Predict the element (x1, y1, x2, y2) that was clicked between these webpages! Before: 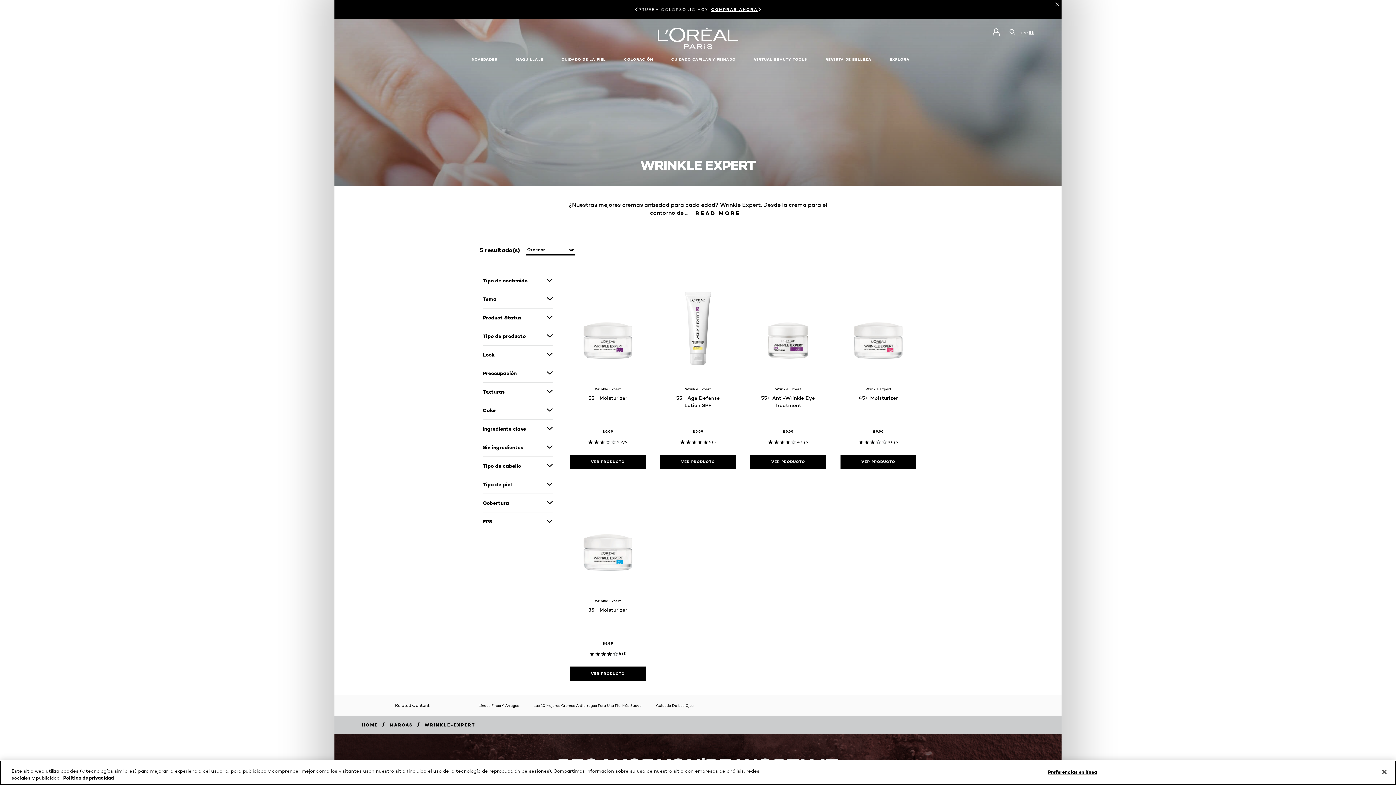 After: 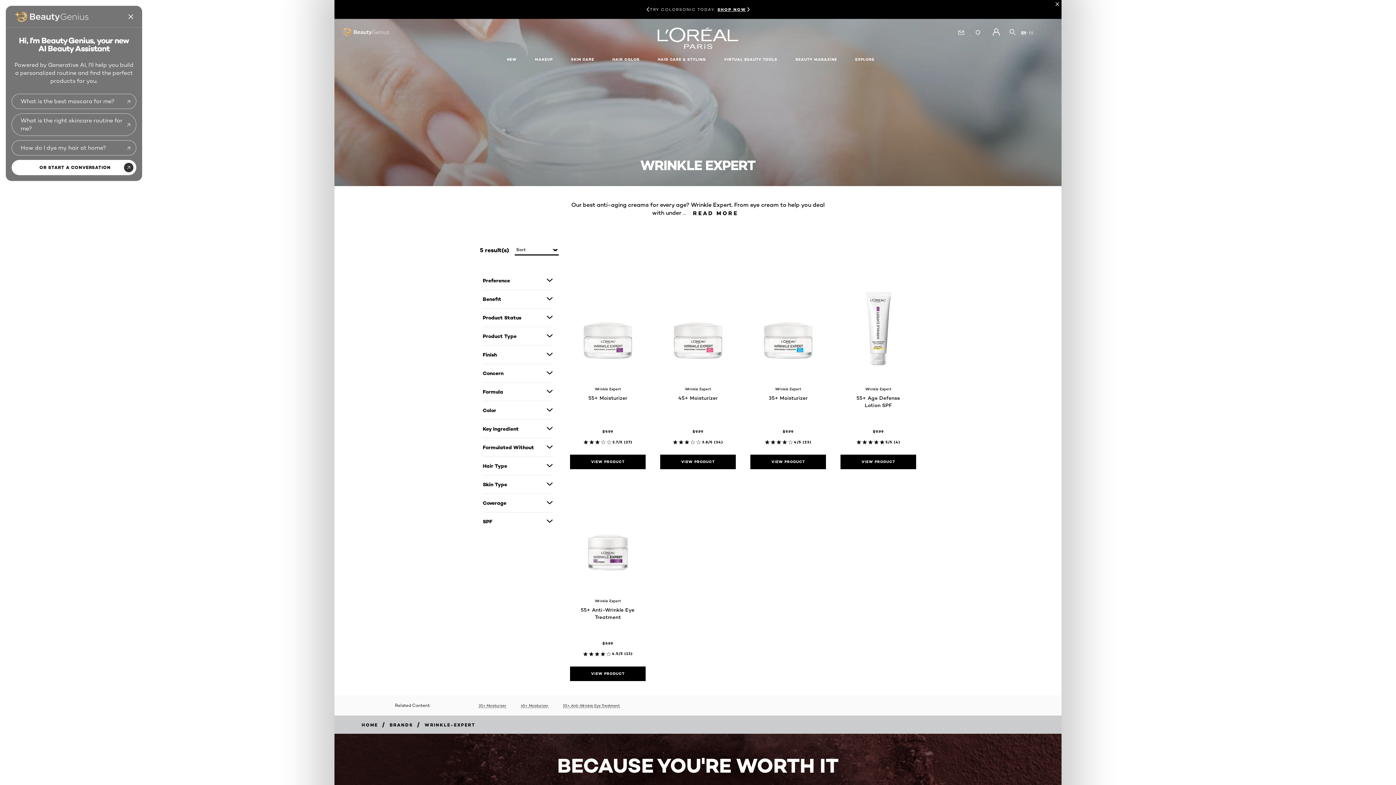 Action: bbox: (1021, 30, 1026, 34) label: EN